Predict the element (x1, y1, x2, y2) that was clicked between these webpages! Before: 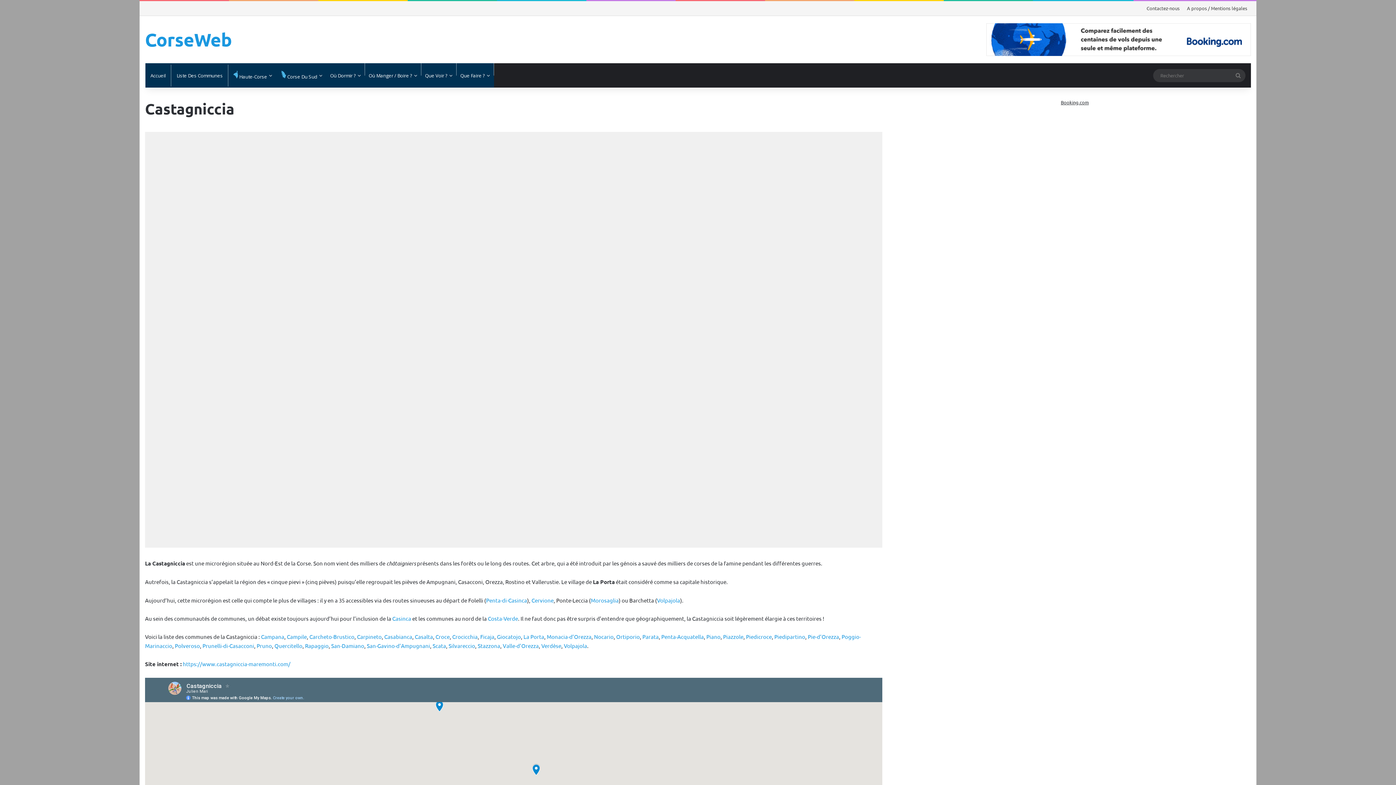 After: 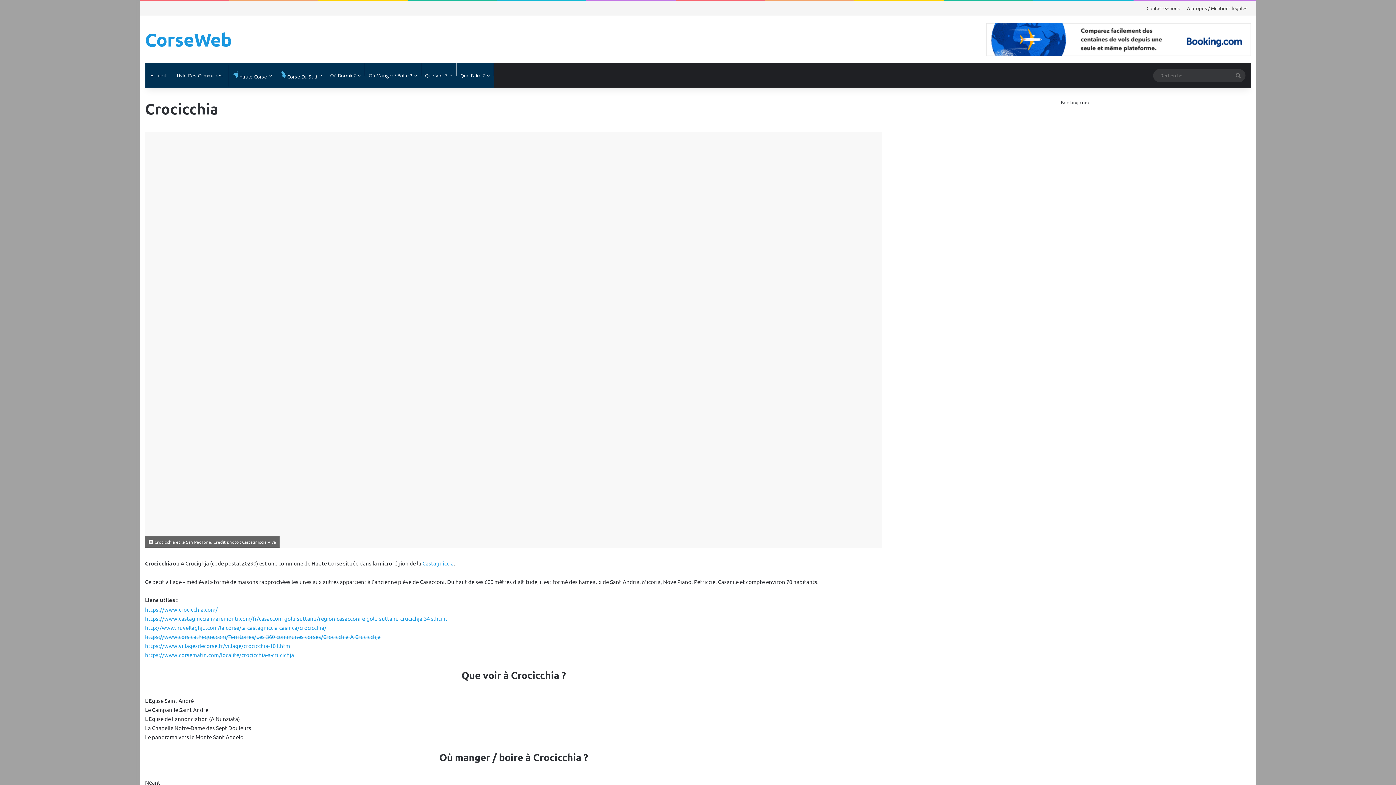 Action: bbox: (452, 633, 477, 640) label: Crocicchia